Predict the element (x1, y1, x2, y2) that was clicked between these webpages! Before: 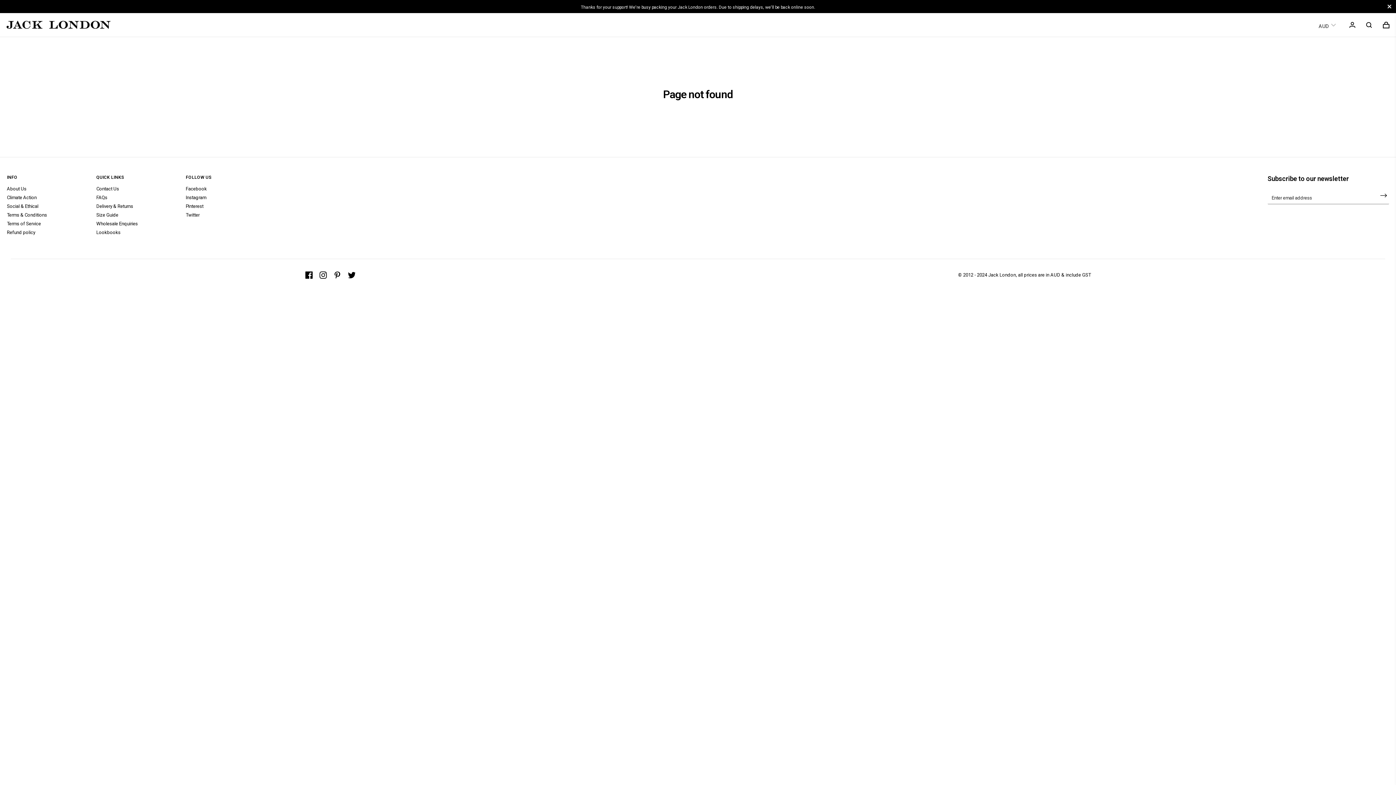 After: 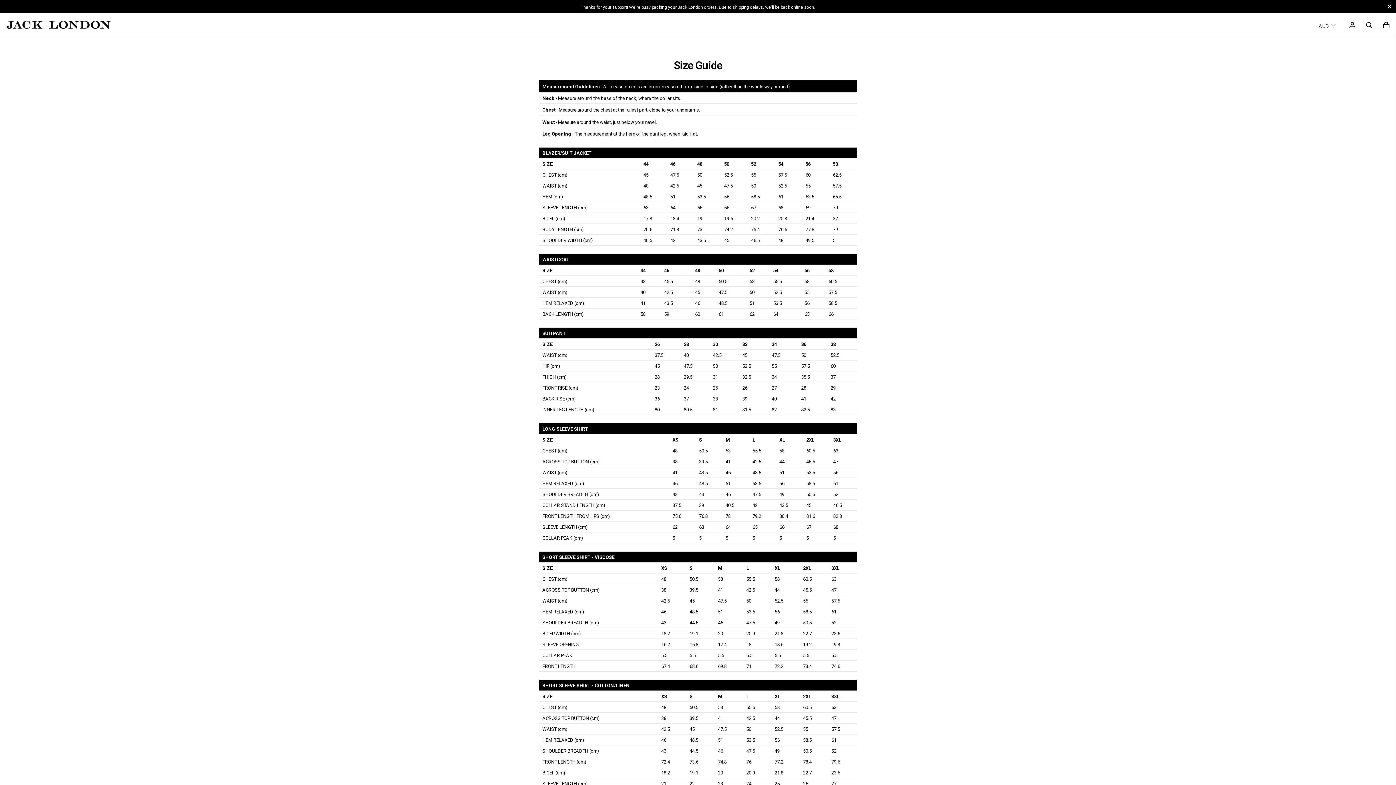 Action: bbox: (96, 212, 118, 217) label: Size Guide